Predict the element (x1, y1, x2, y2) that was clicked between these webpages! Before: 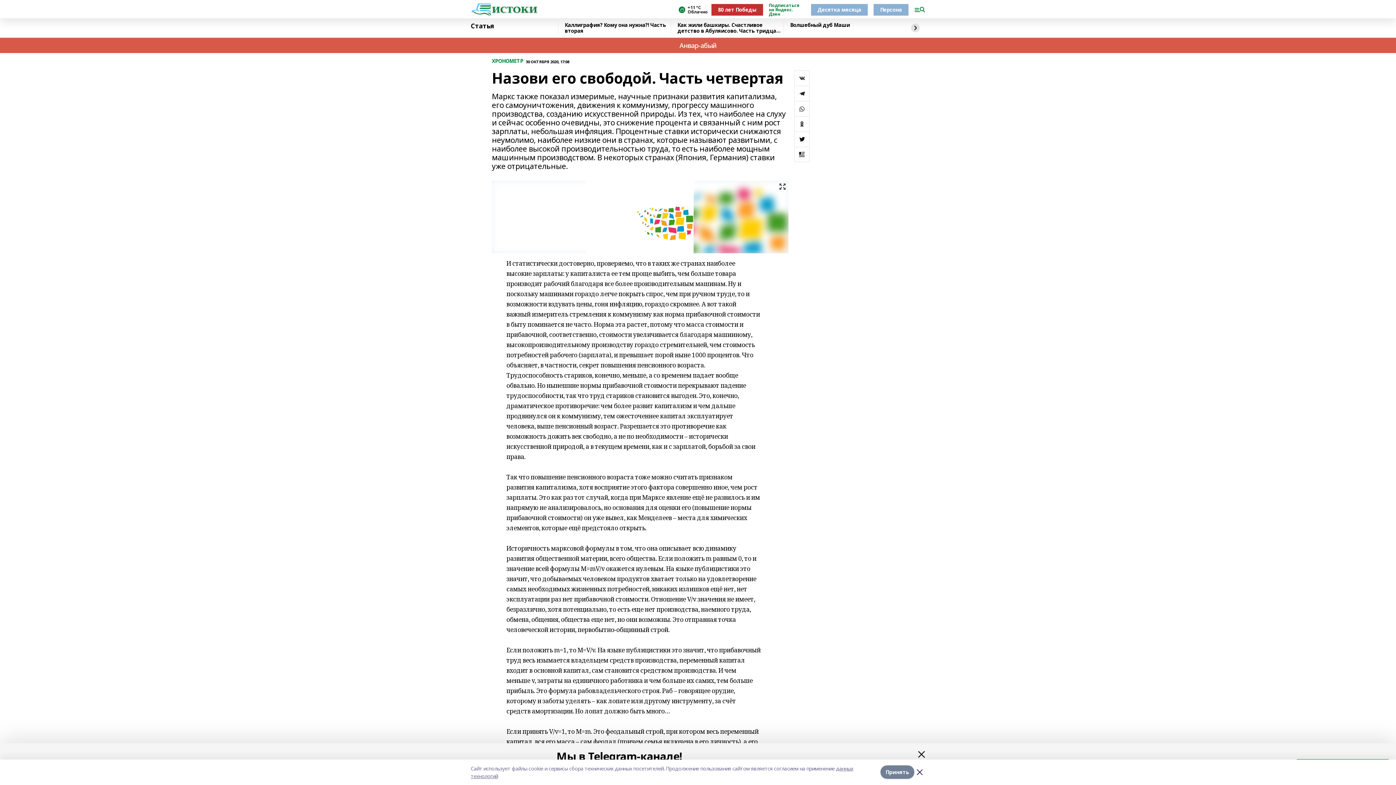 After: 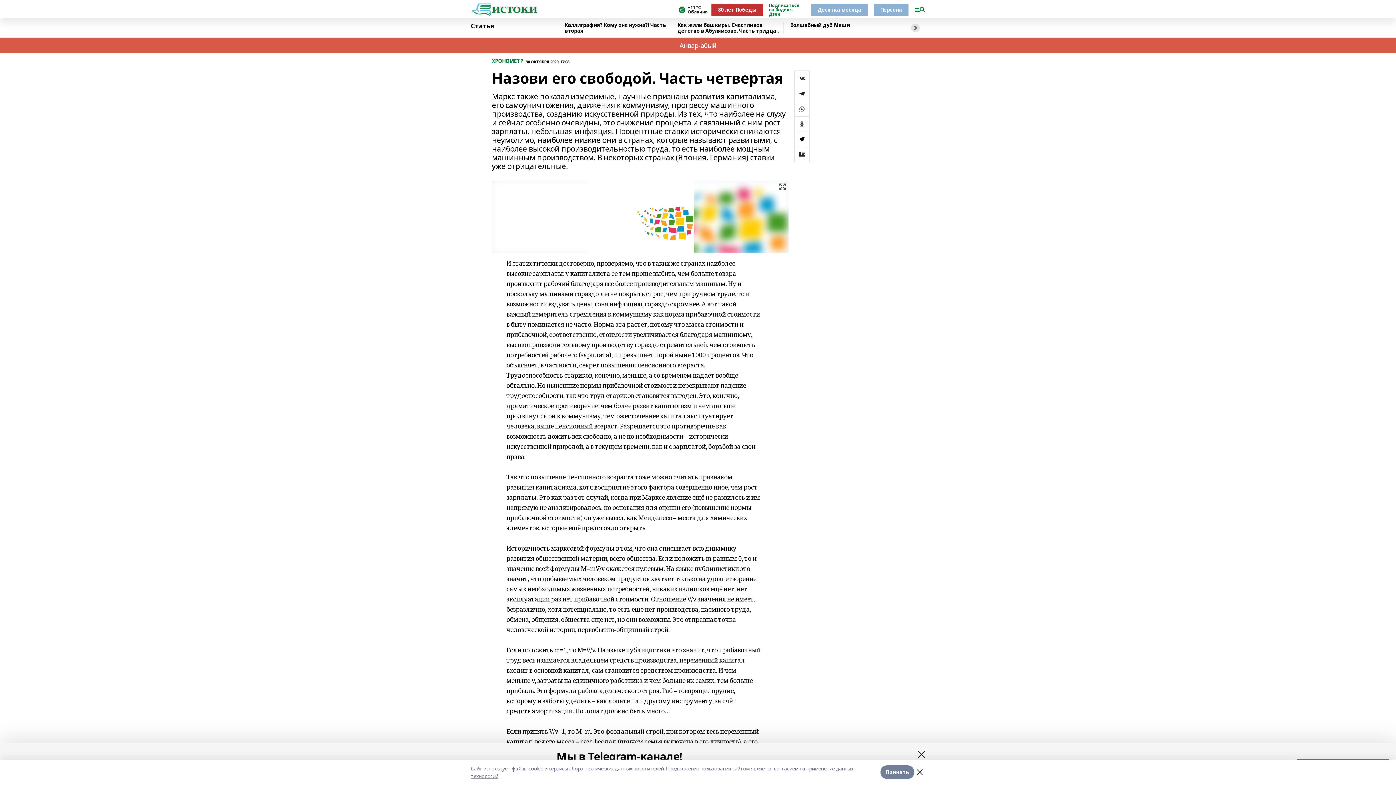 Action: bbox: (794, 131, 809, 146)